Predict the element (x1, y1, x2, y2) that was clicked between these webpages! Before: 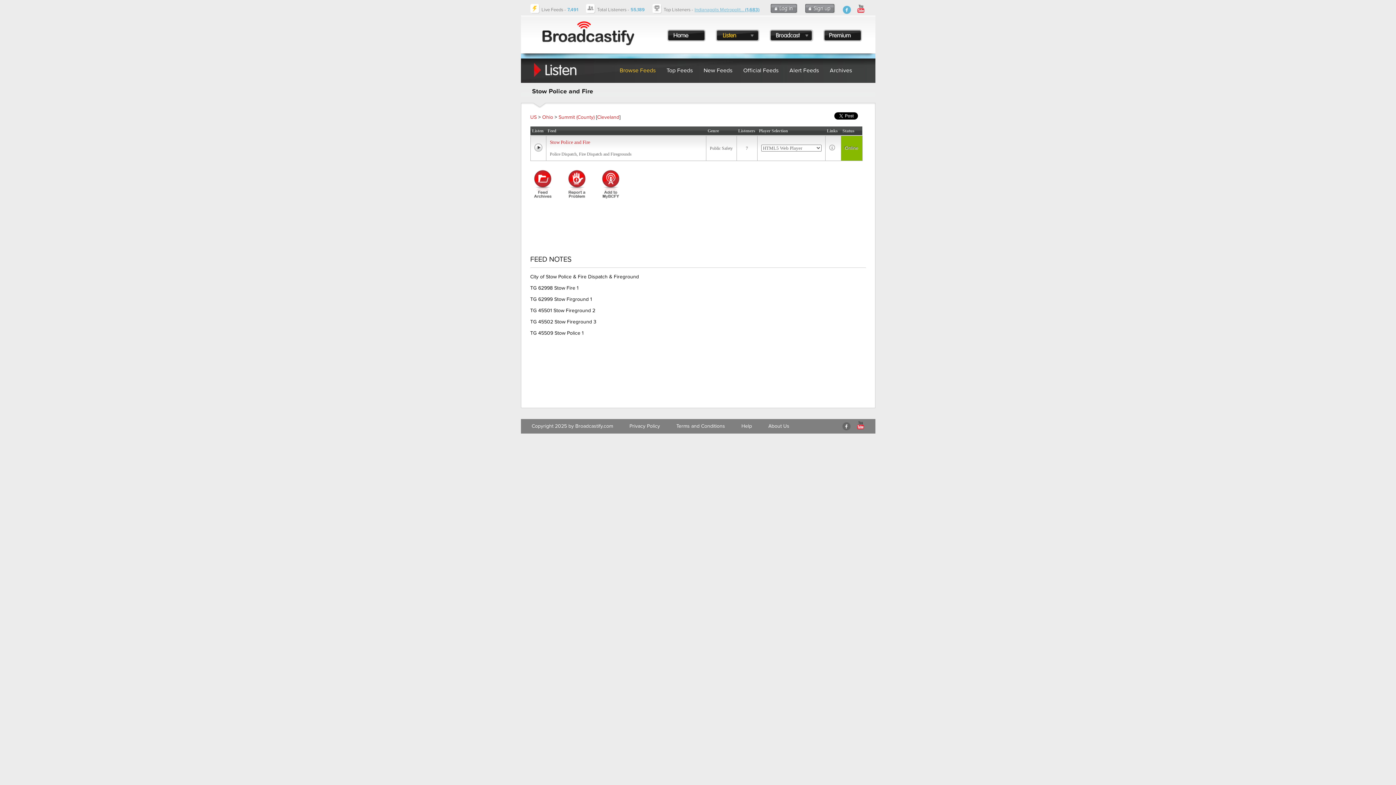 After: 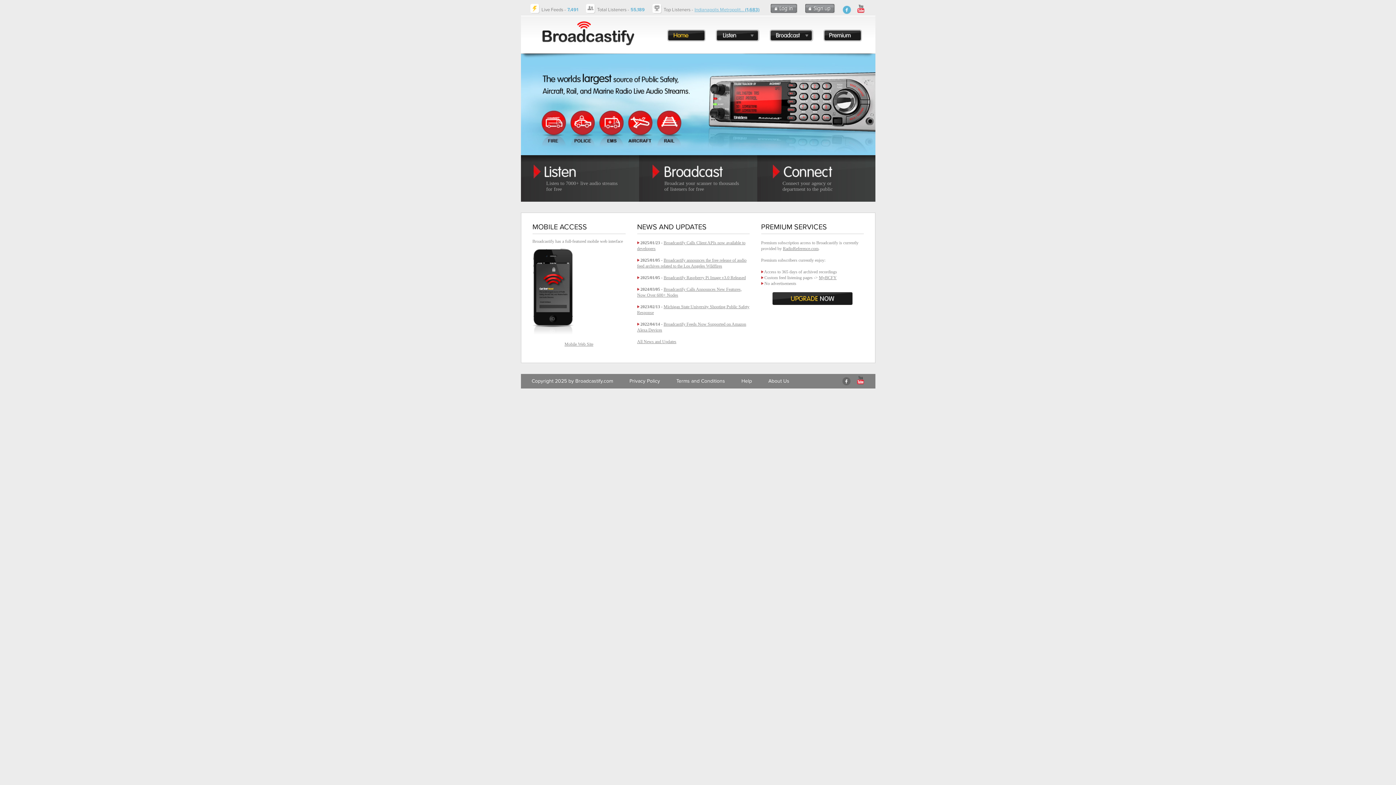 Action: bbox: (667, 29, 705, 41)